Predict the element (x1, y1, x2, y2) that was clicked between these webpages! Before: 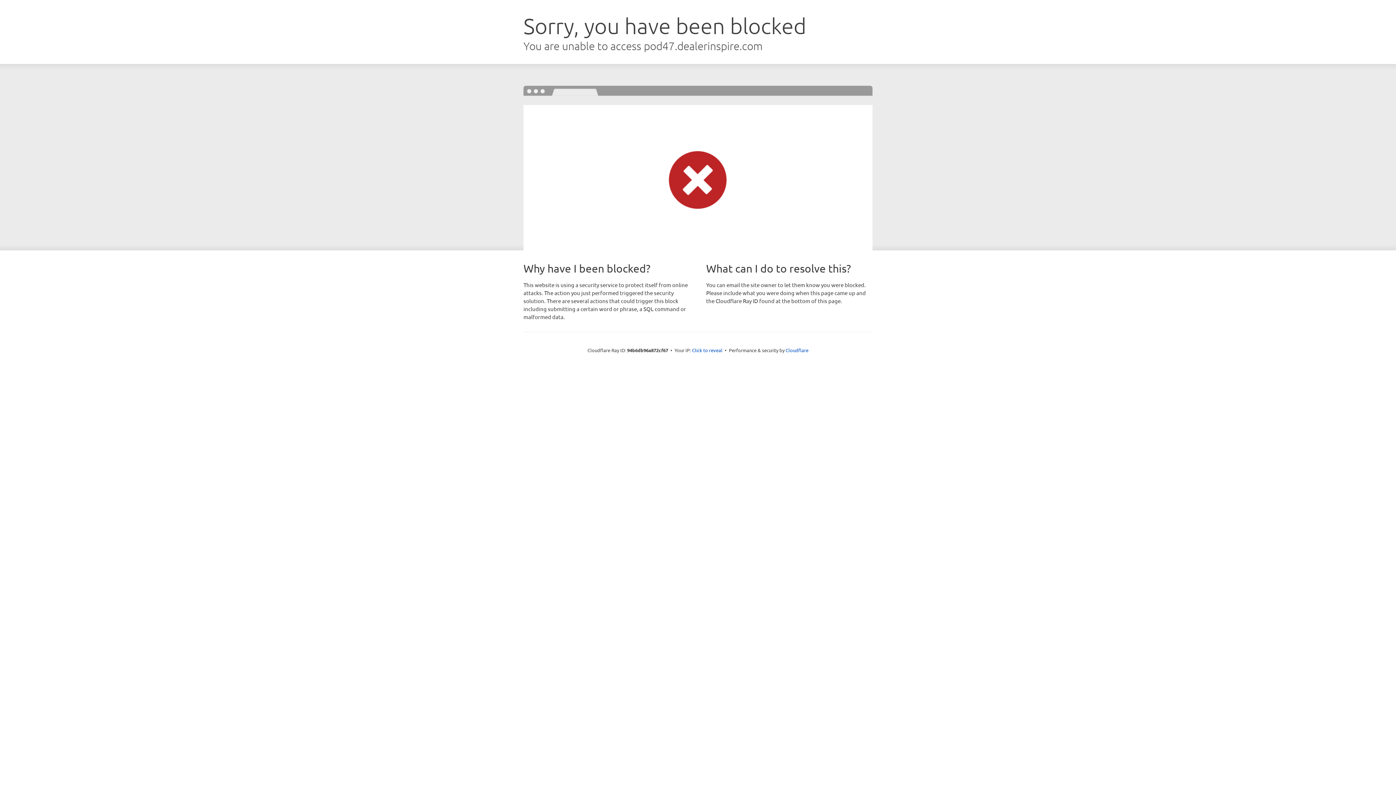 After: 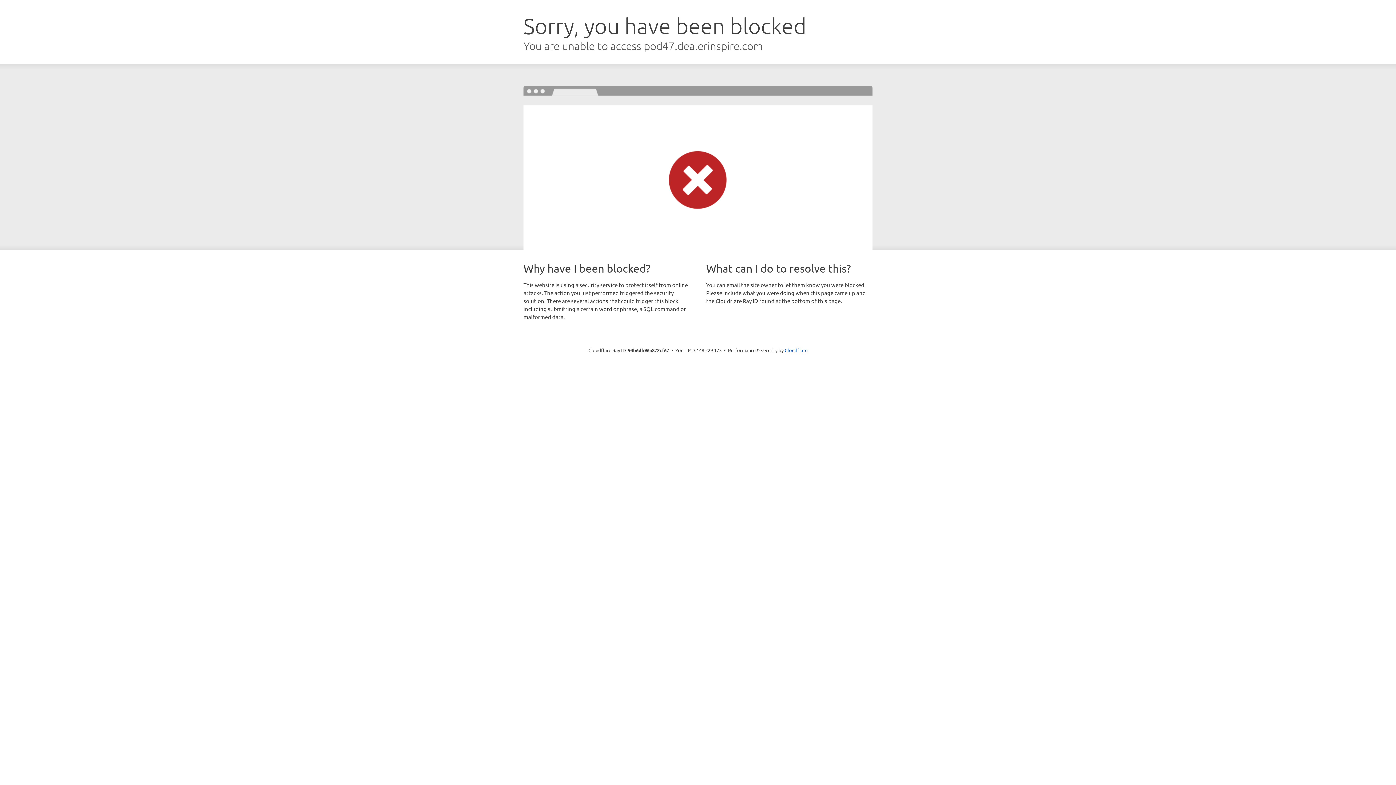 Action: label: Click to reveal bbox: (692, 346, 722, 353)